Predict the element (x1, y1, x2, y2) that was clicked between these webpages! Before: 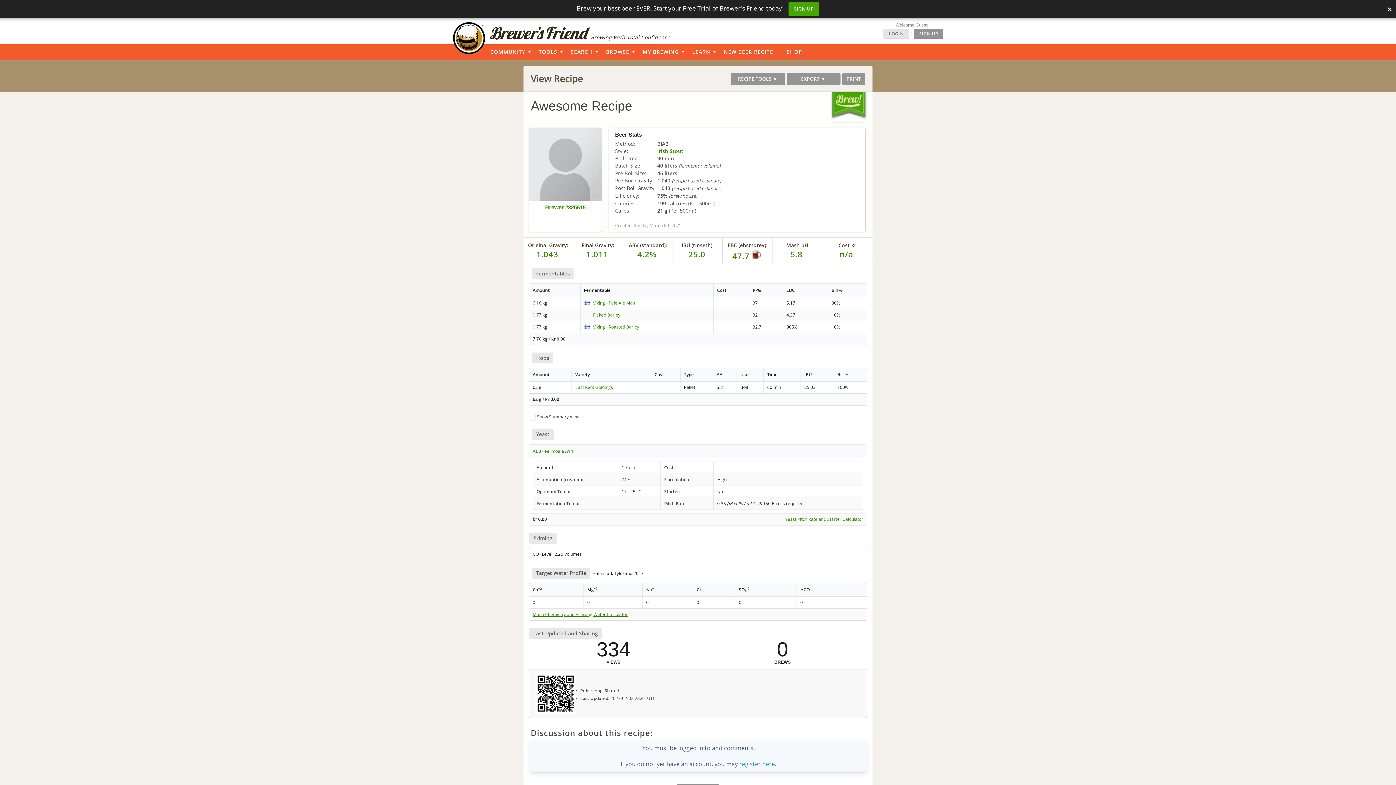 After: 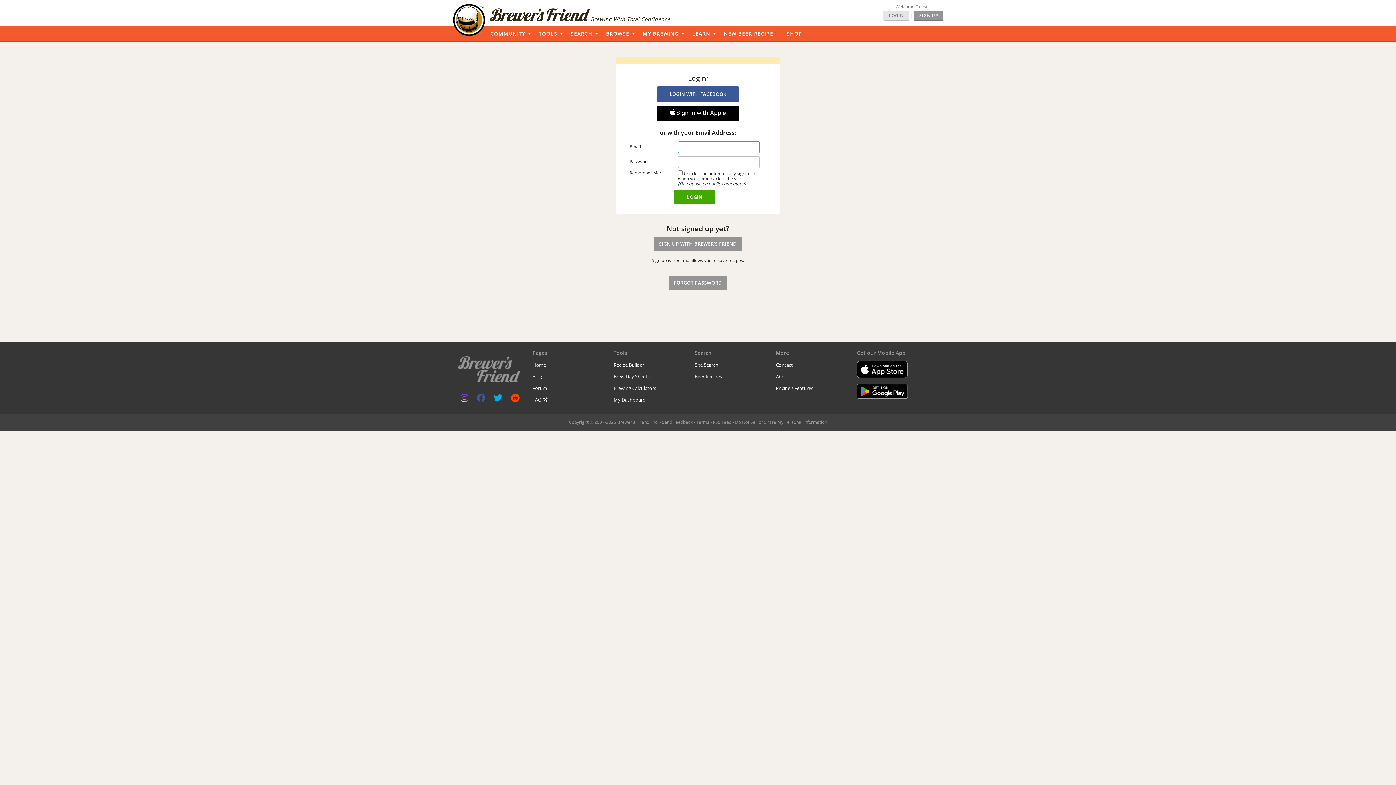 Action: bbox: (883, 28, 909, 38) label: LOGIN